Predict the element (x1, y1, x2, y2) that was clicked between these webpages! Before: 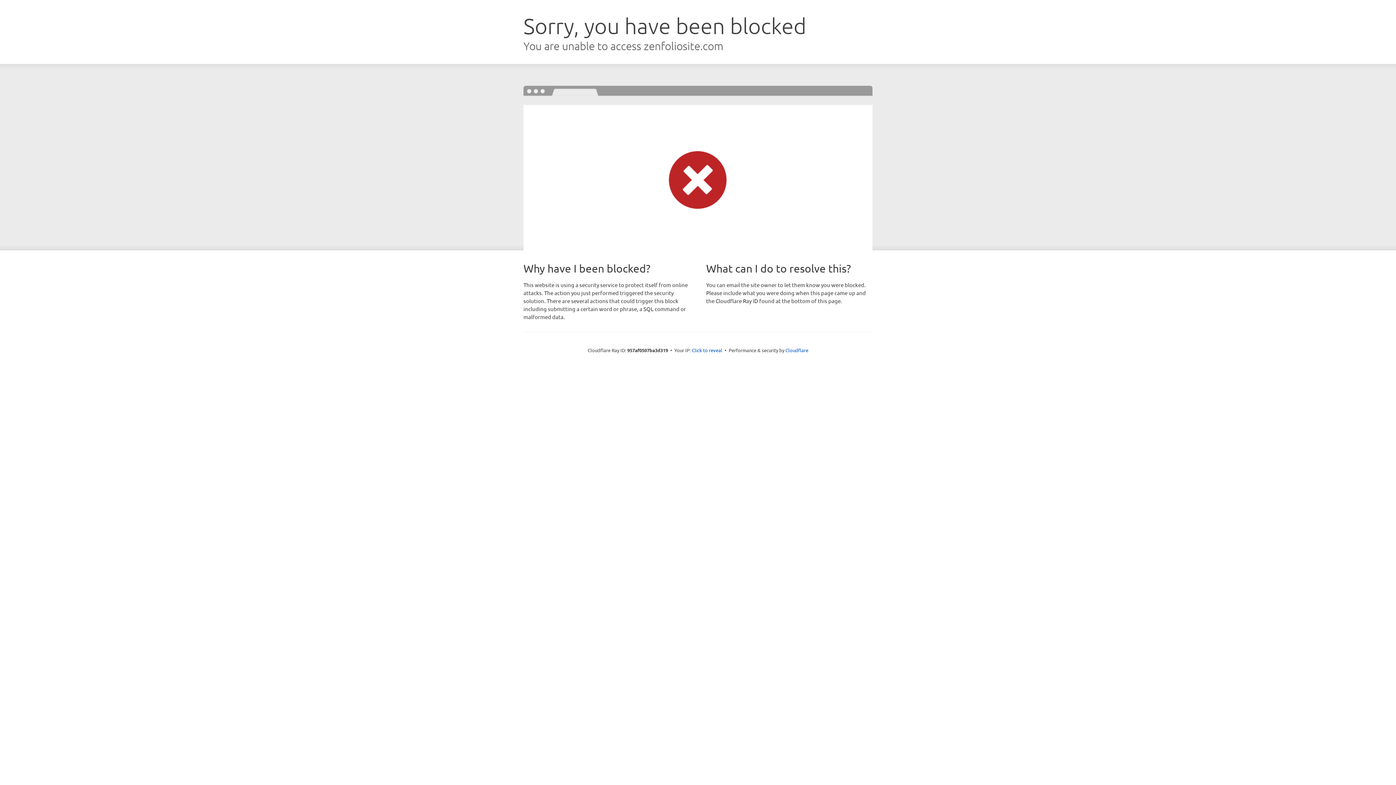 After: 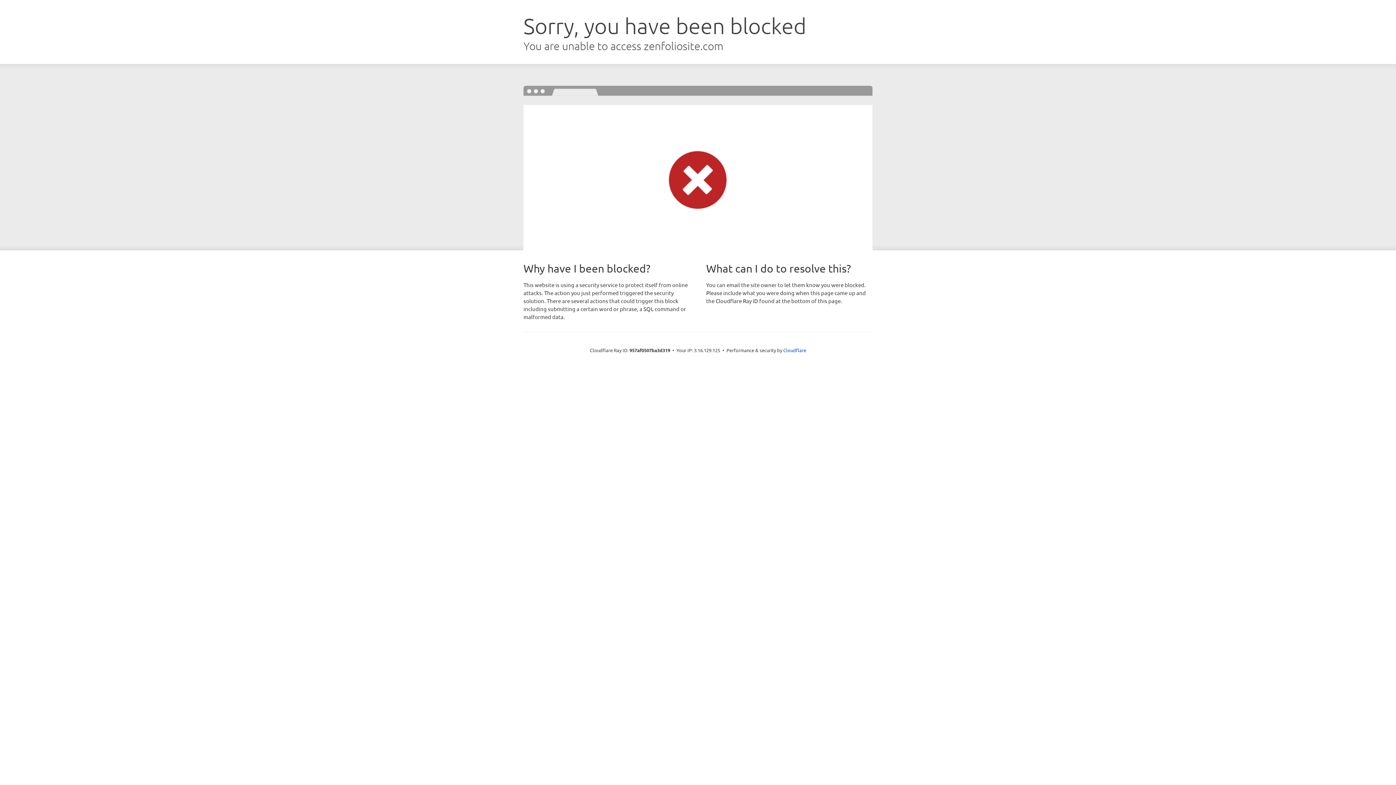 Action: bbox: (692, 346, 722, 353) label: Click to reveal